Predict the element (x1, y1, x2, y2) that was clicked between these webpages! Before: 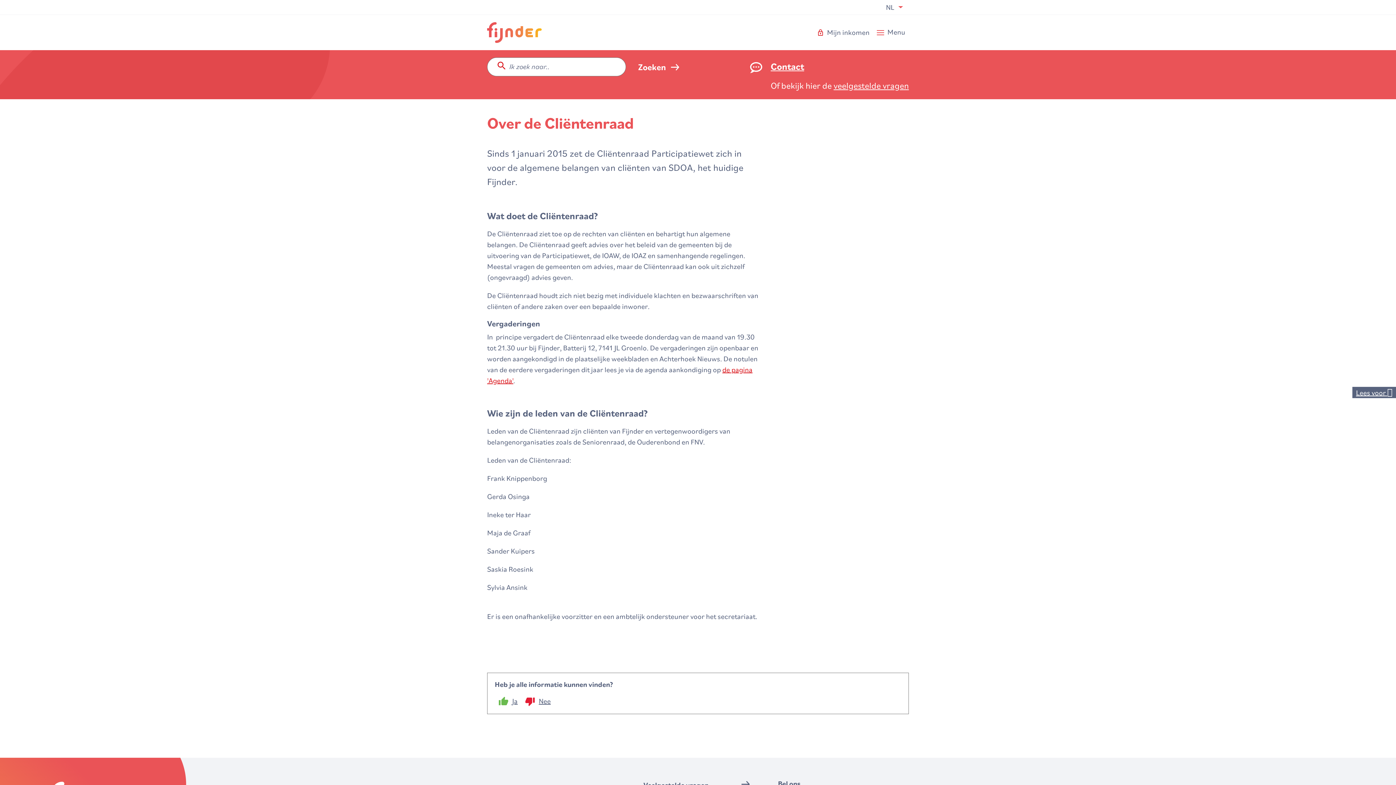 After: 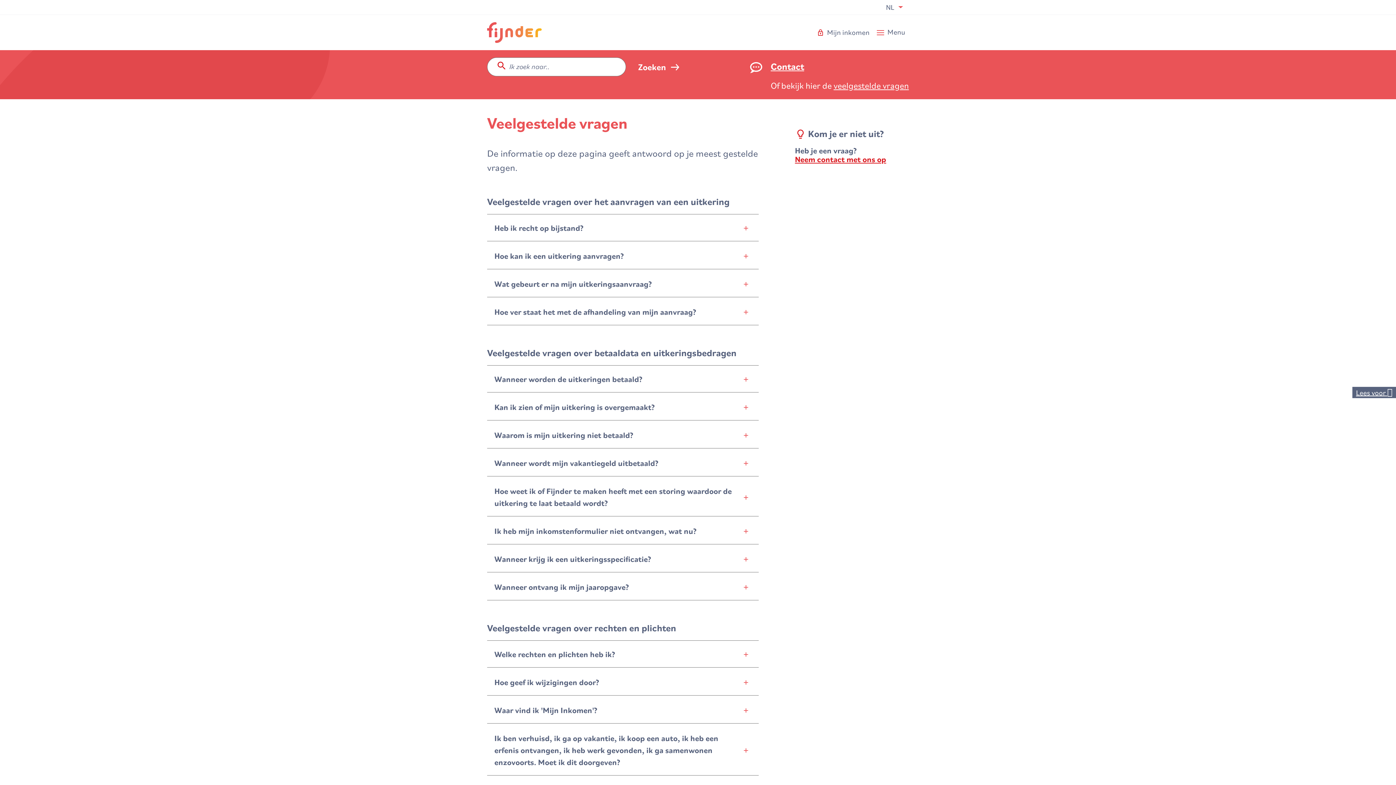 Action: bbox: (833, 79, 909, 91) label: veelgestelde vragen